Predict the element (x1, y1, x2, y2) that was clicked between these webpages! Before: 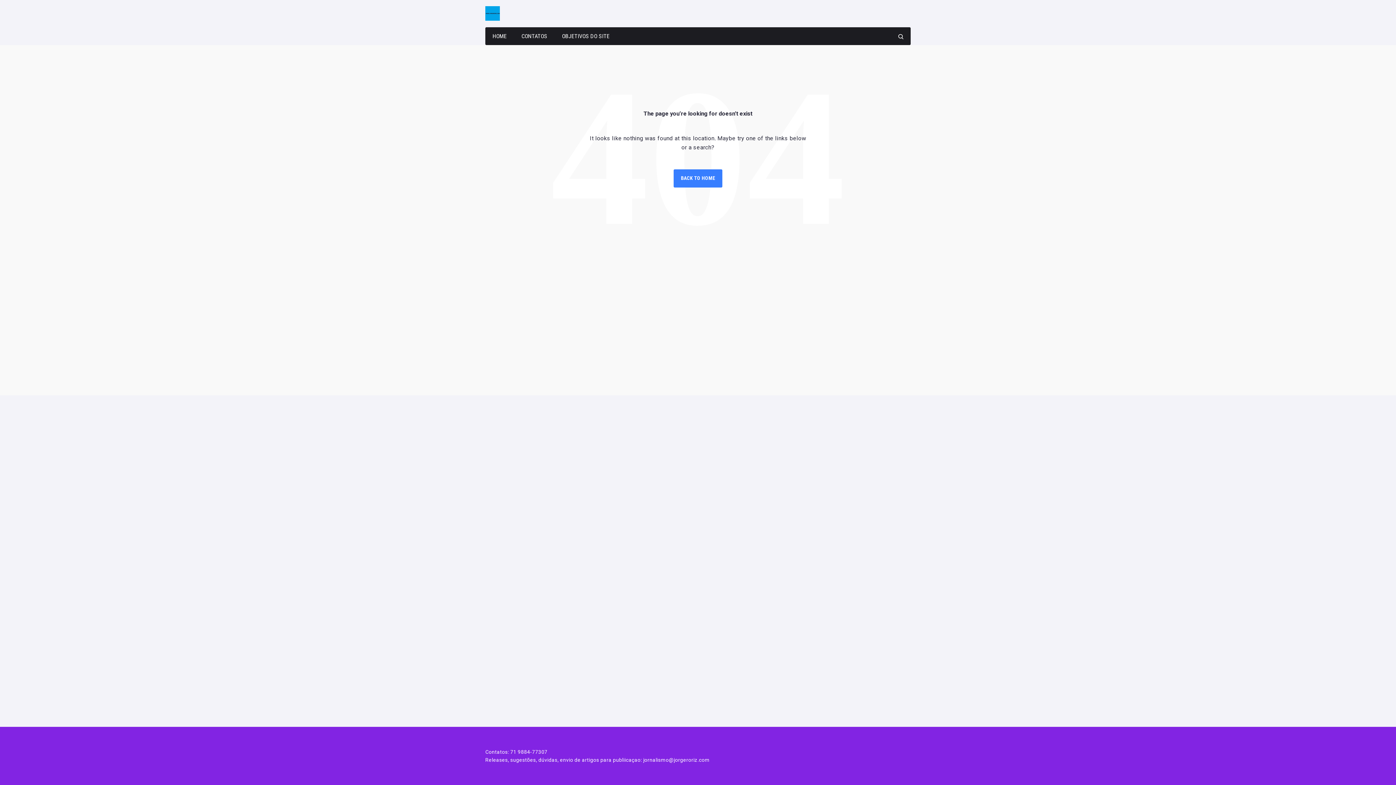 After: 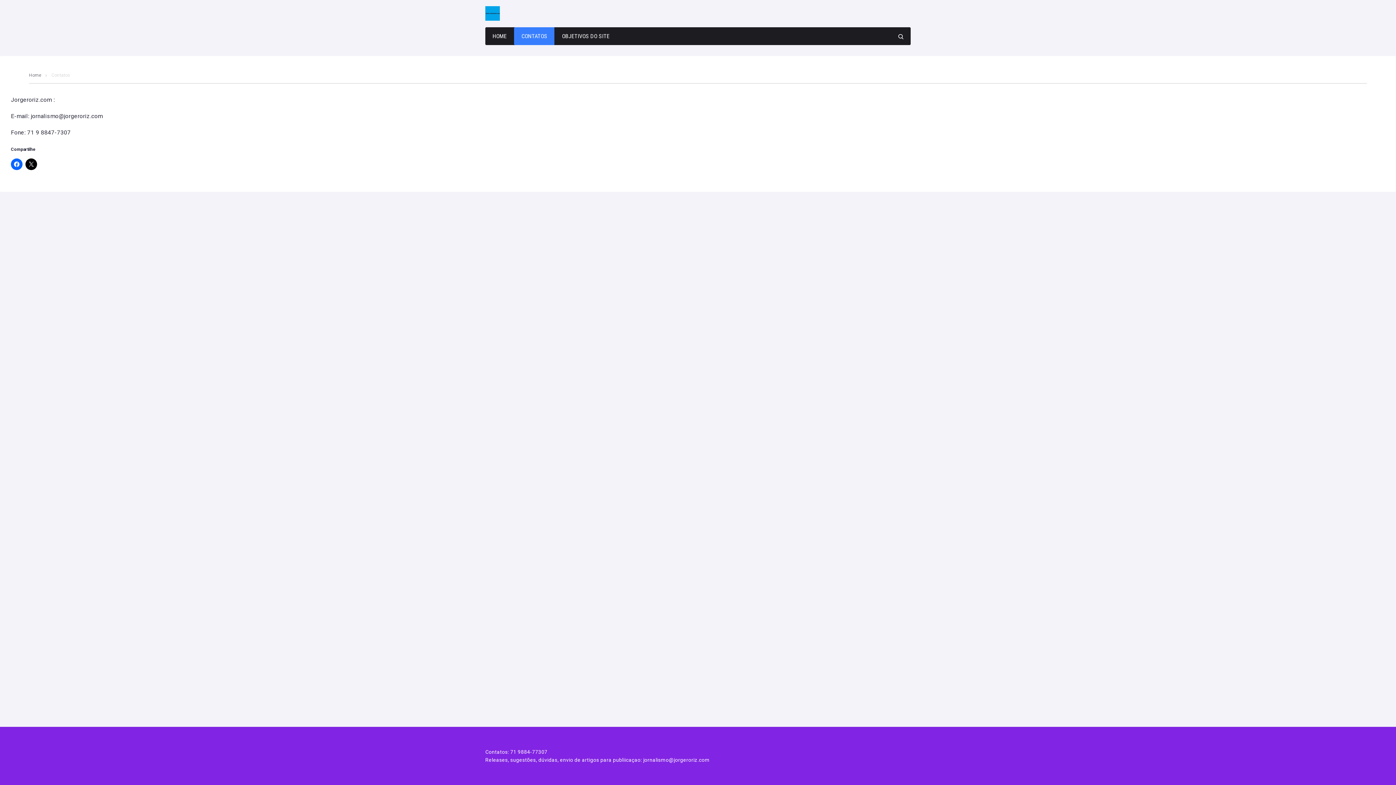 Action: bbox: (514, 27, 554, 45) label: CONTATOS